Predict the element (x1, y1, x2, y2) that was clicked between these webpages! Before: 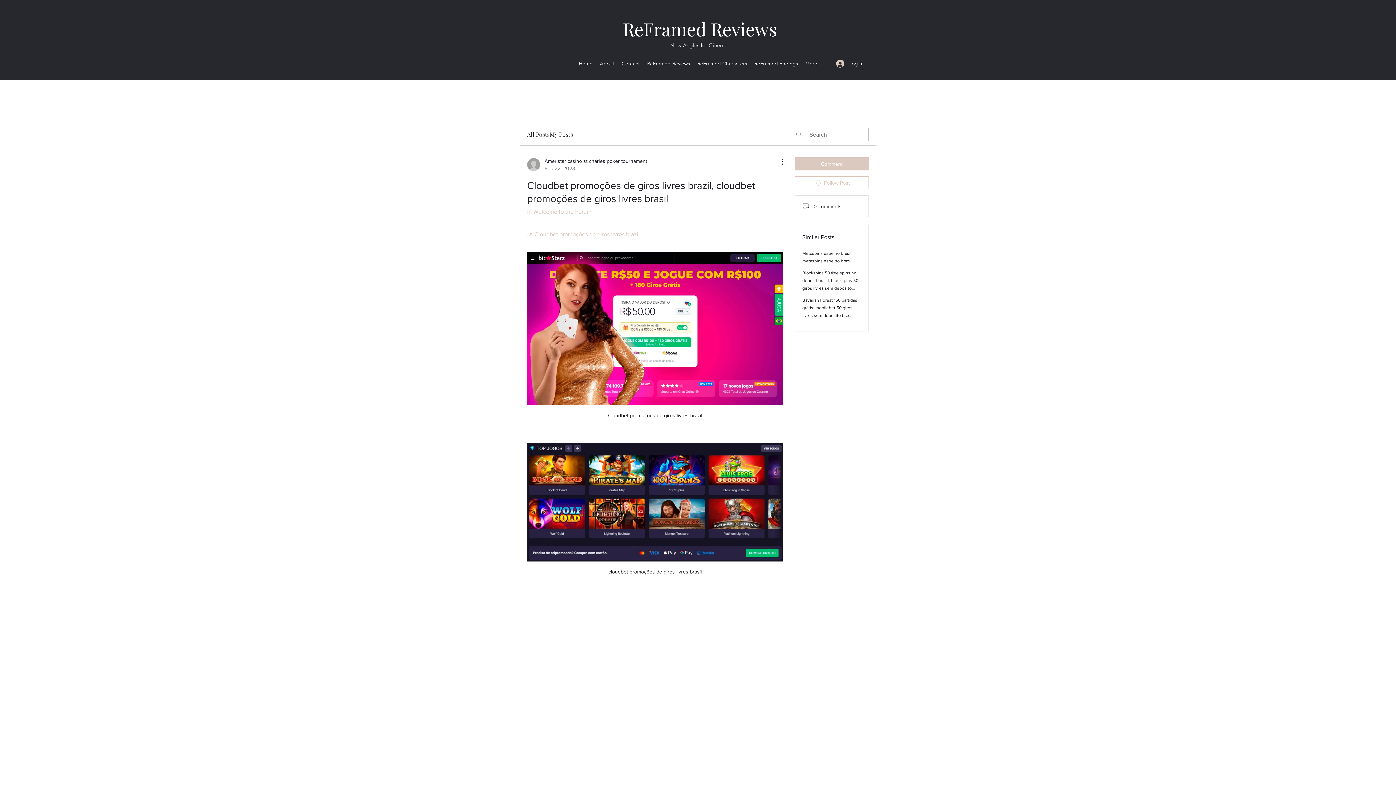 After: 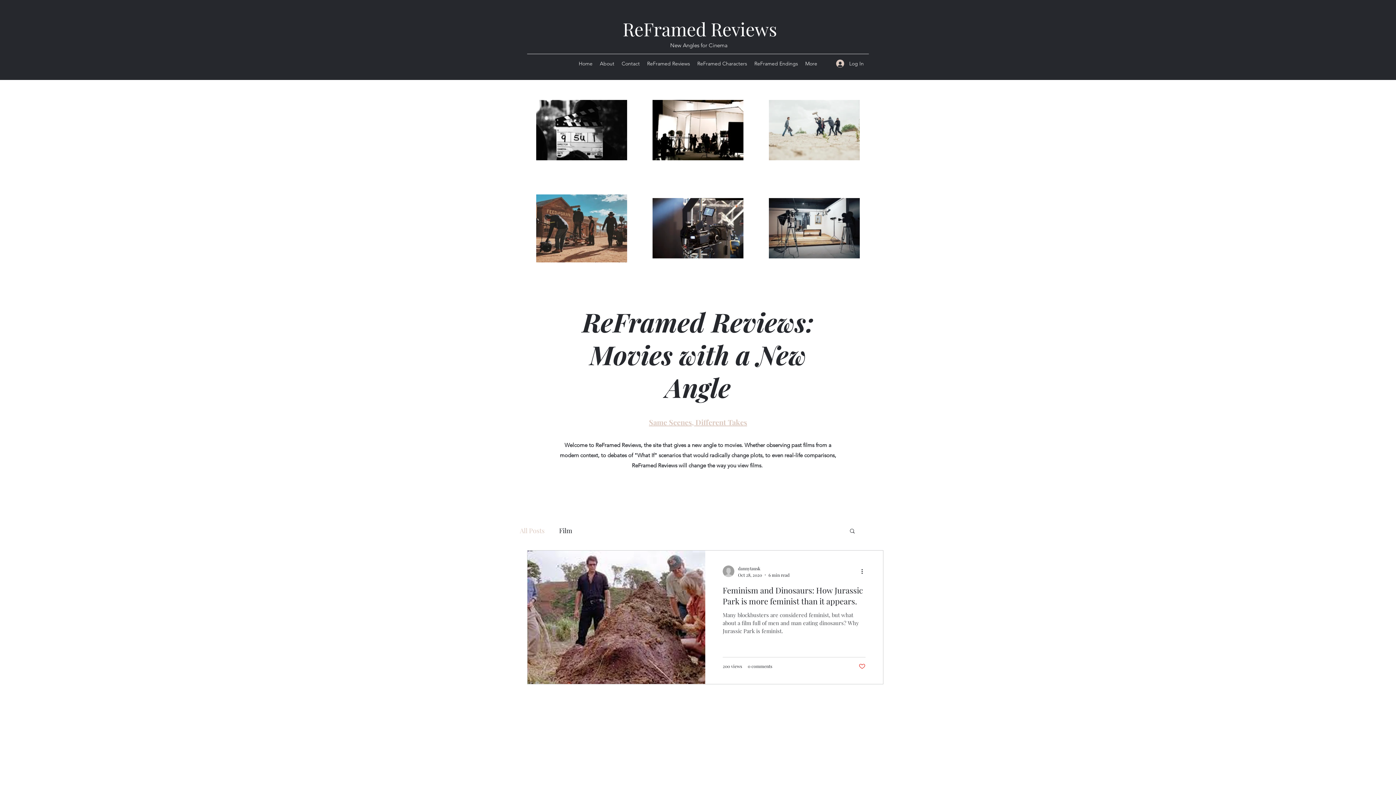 Action: bbox: (622, 16, 777, 41) label: ReFramed Reviews